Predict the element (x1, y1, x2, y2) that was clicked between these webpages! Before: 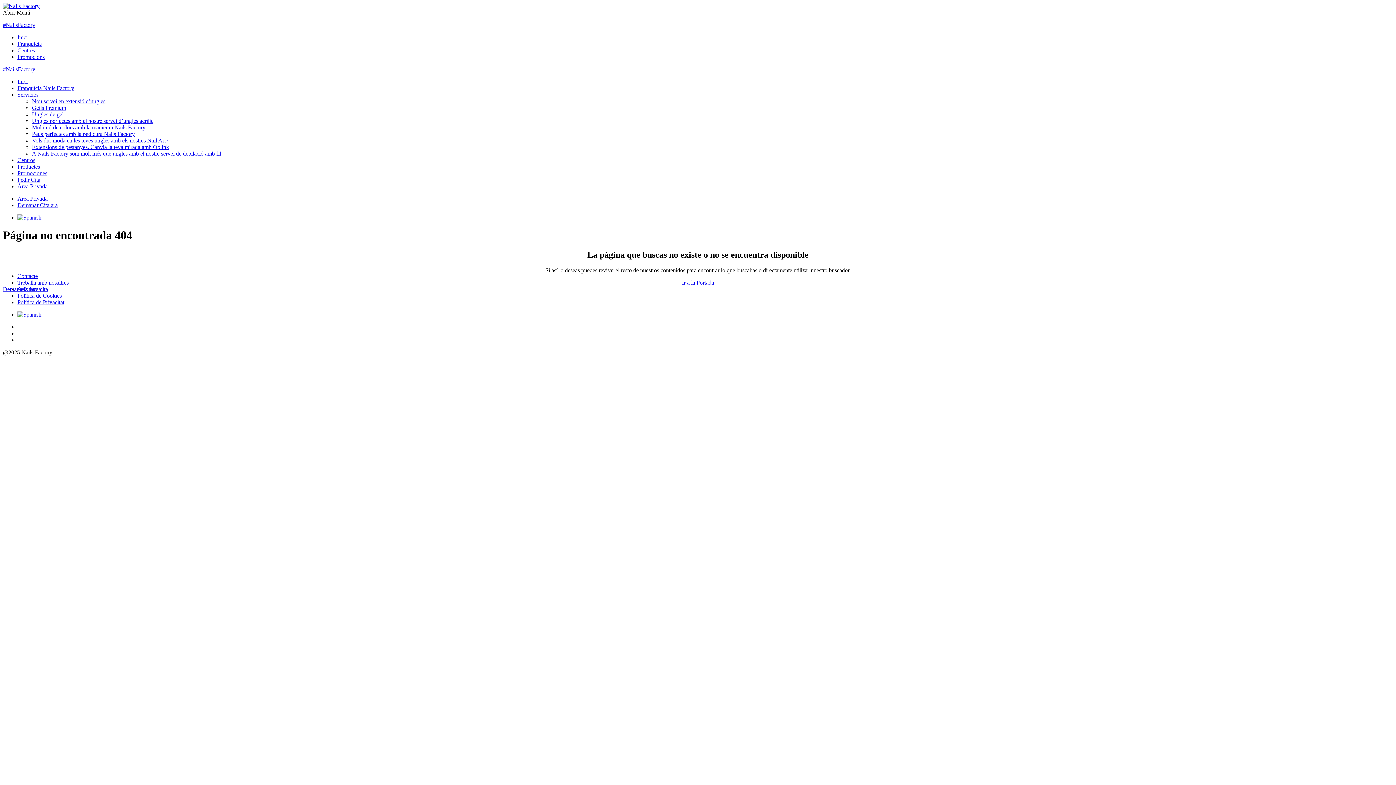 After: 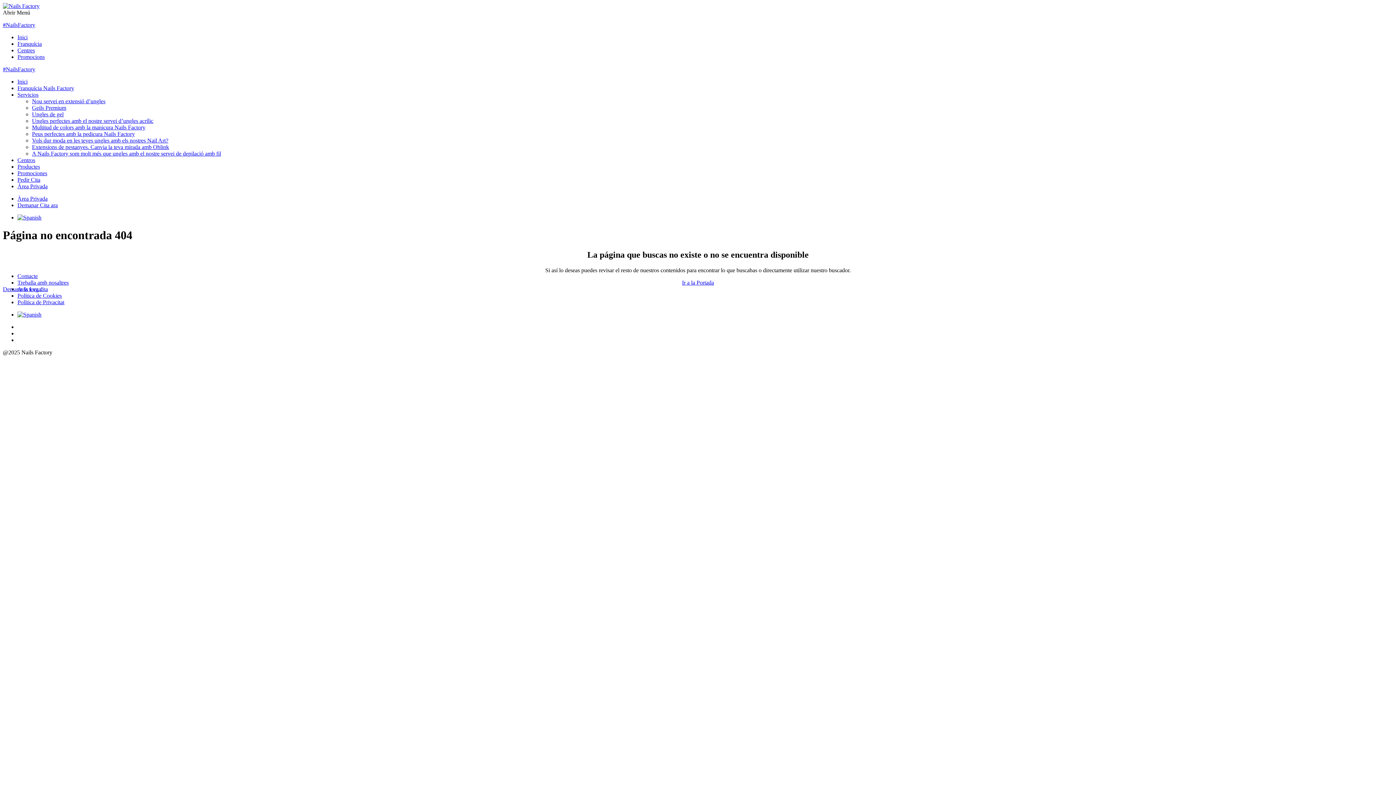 Action: label: Demanar Cita ara bbox: (17, 202, 57, 208)